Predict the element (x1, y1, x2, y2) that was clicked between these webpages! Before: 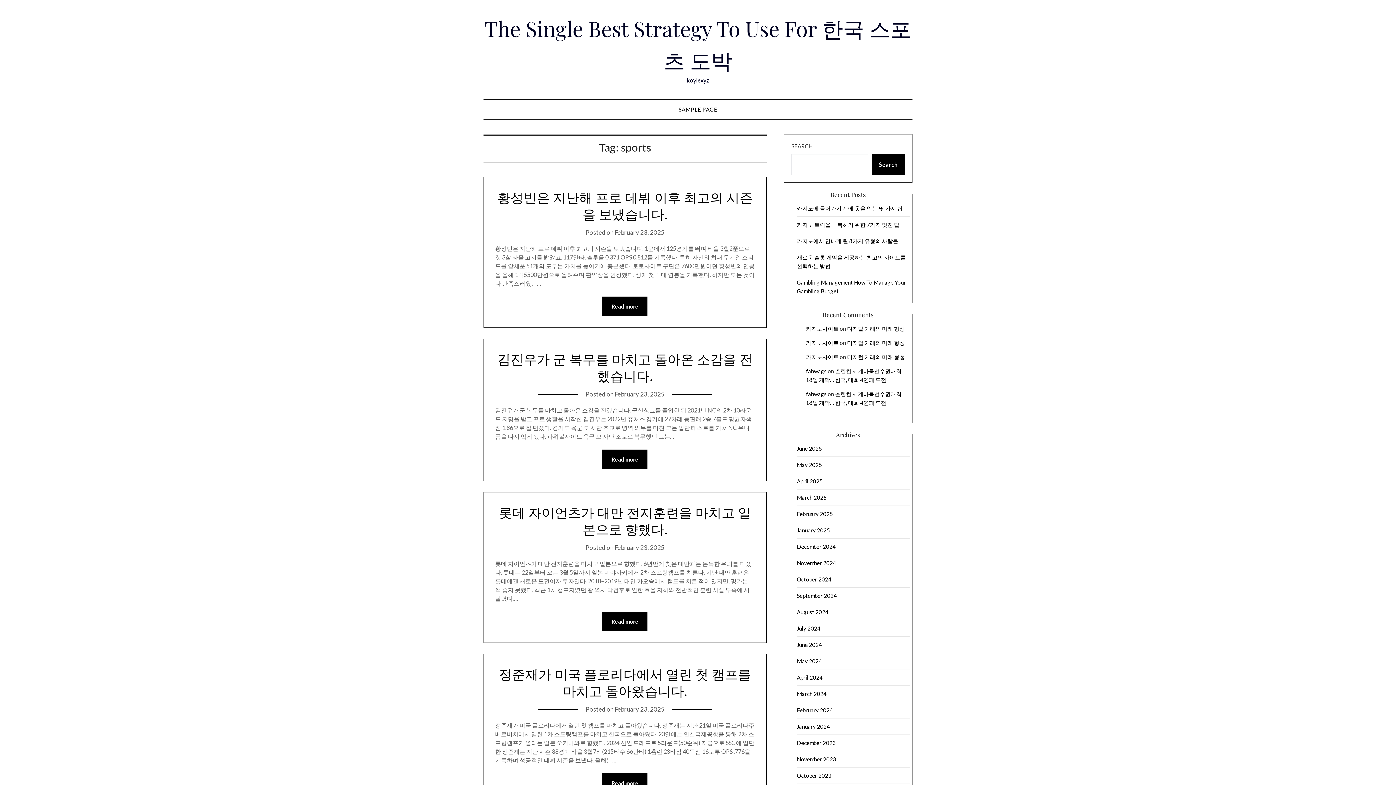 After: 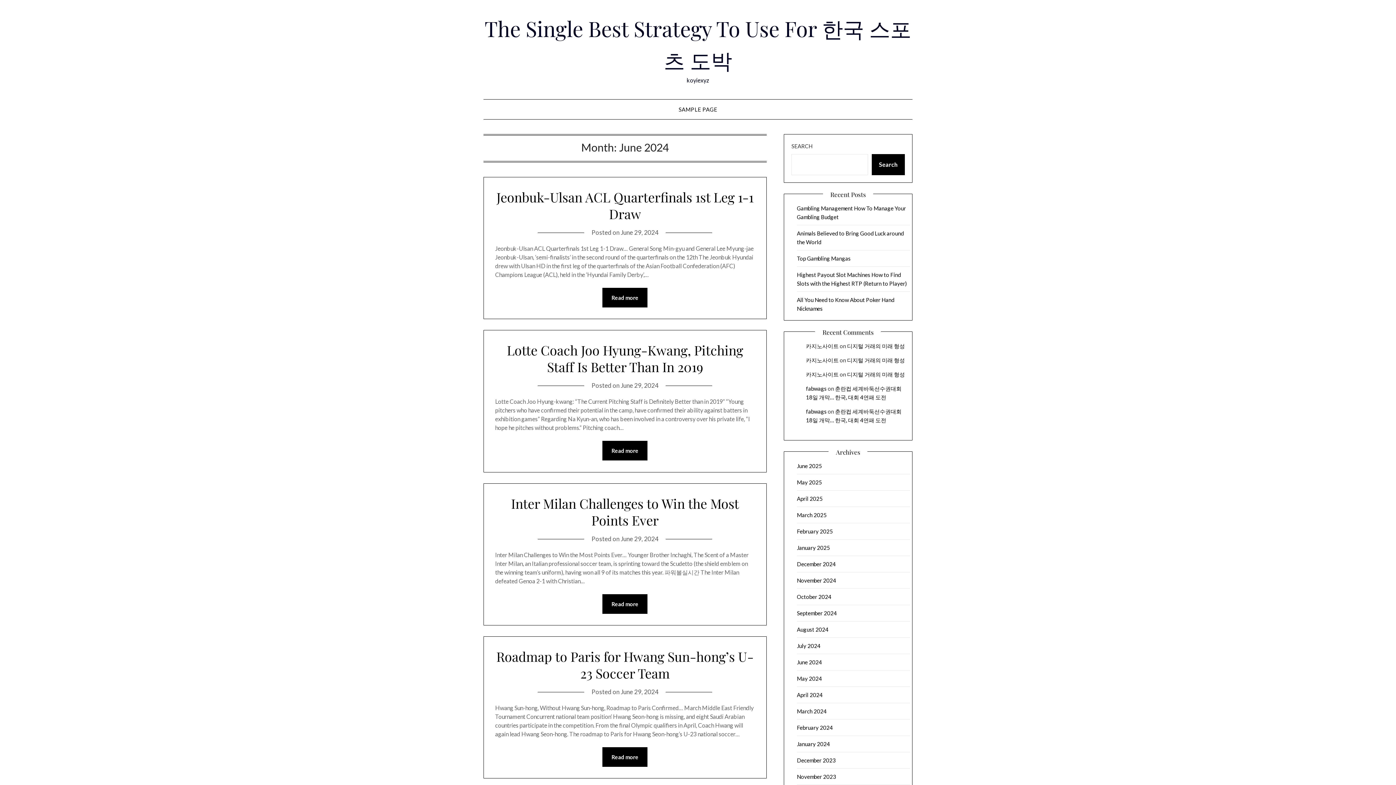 Action: bbox: (797, 641, 822, 648) label: June 2024